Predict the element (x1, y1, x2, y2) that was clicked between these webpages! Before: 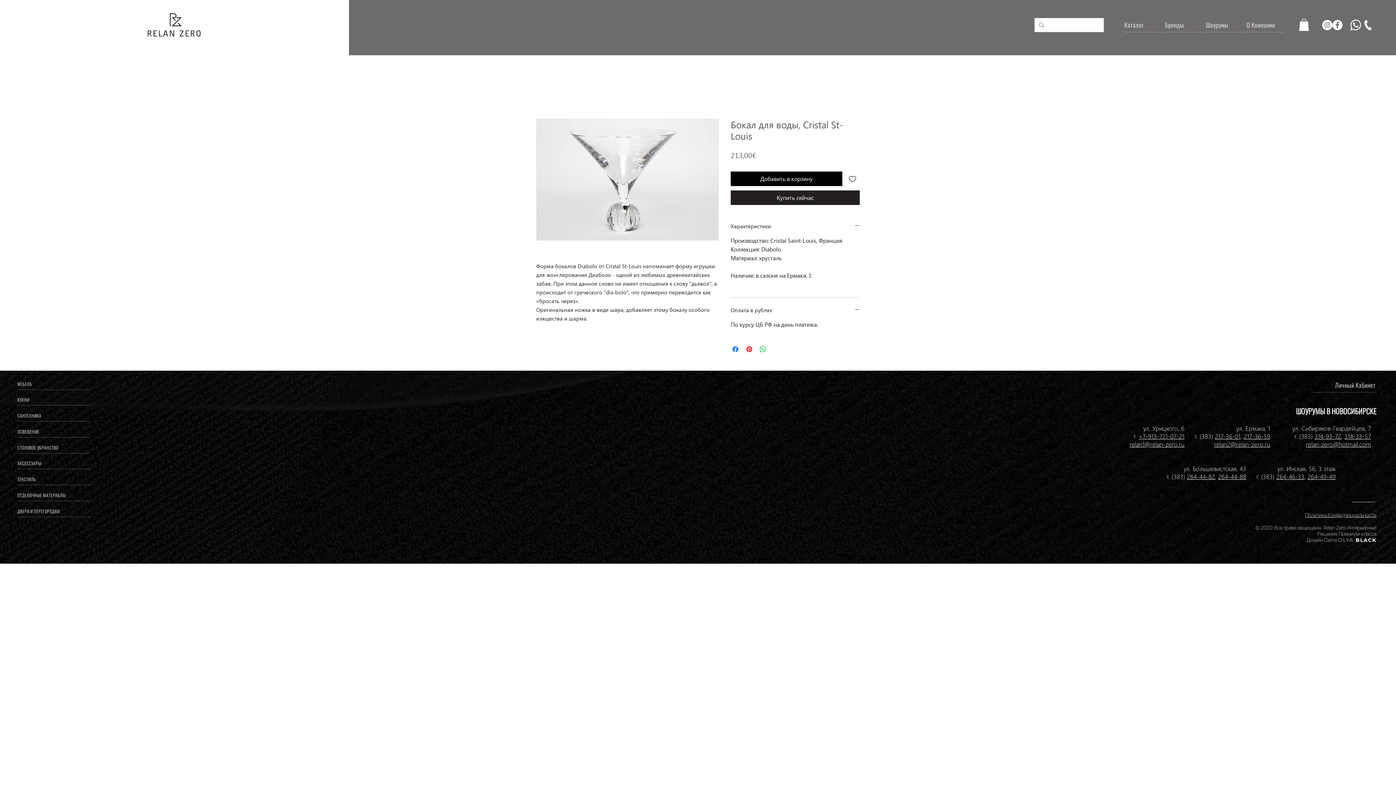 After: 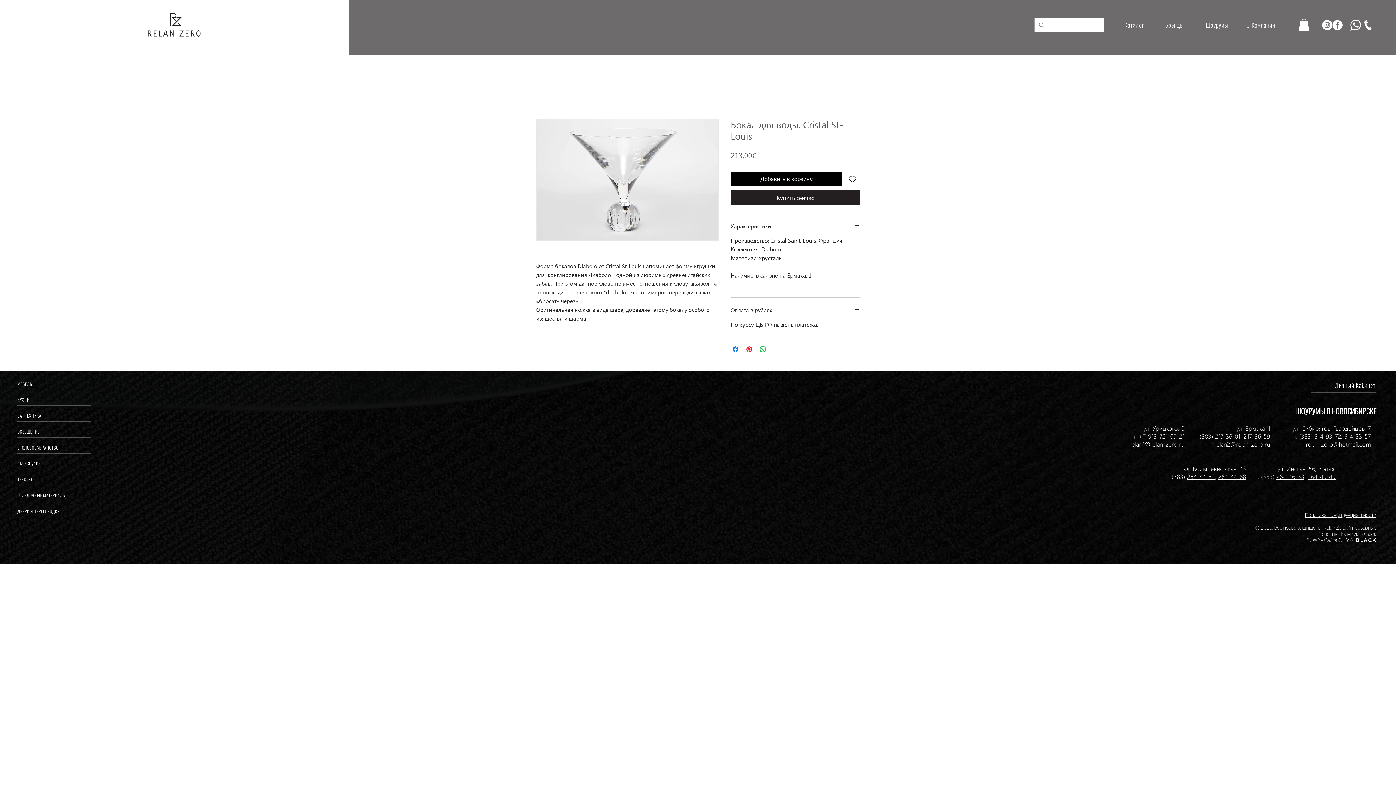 Action: bbox: (1332, 20, 1342, 30)